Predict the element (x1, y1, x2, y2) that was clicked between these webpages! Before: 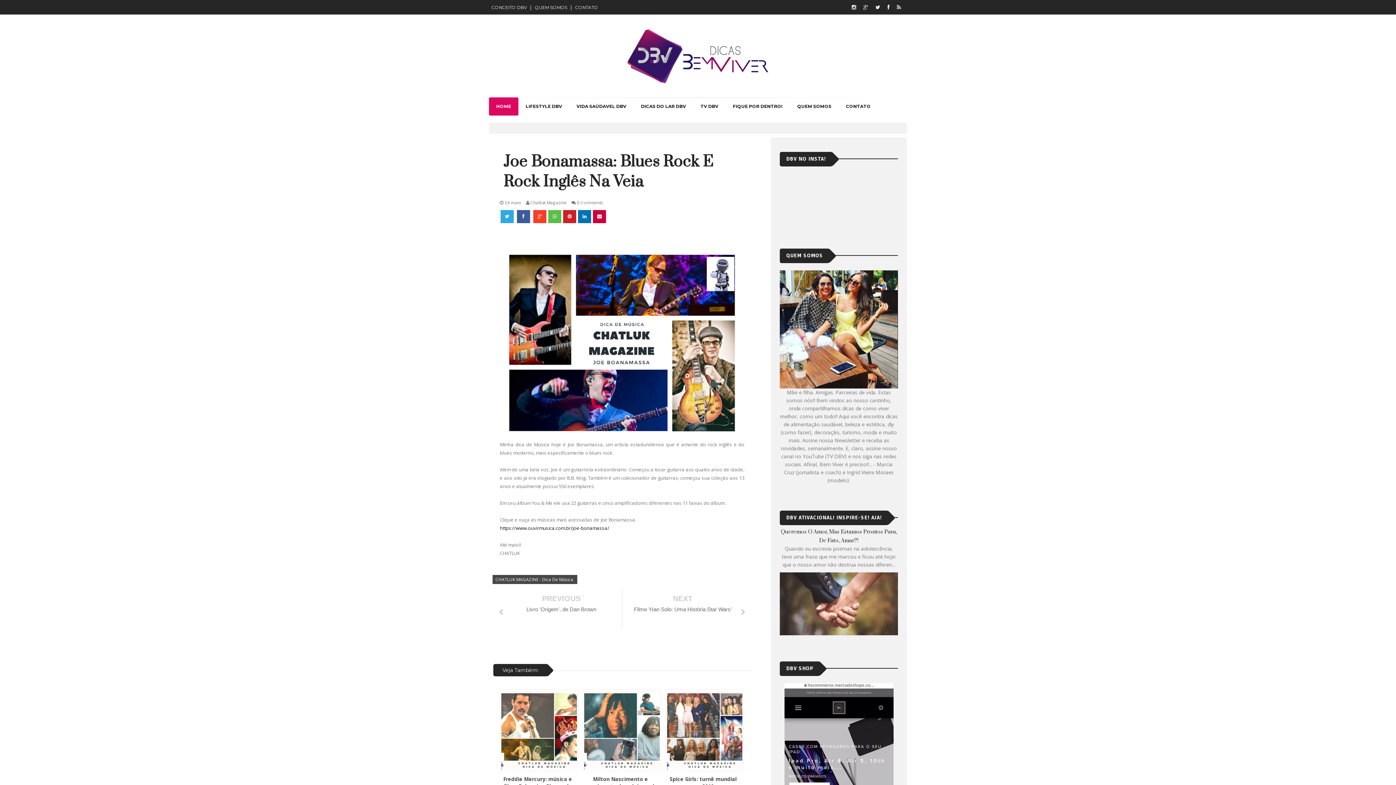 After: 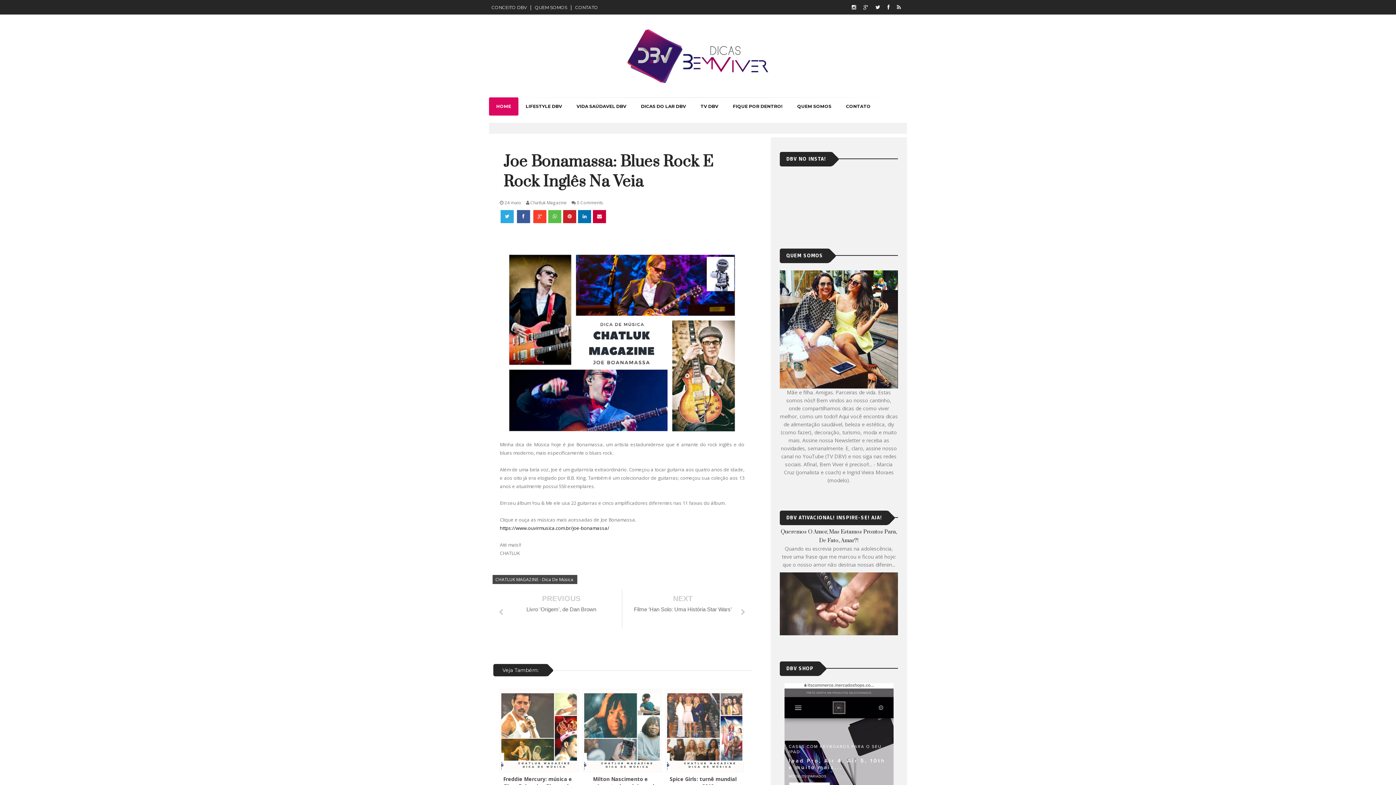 Action: bbox: (887, 3, 889, 10)